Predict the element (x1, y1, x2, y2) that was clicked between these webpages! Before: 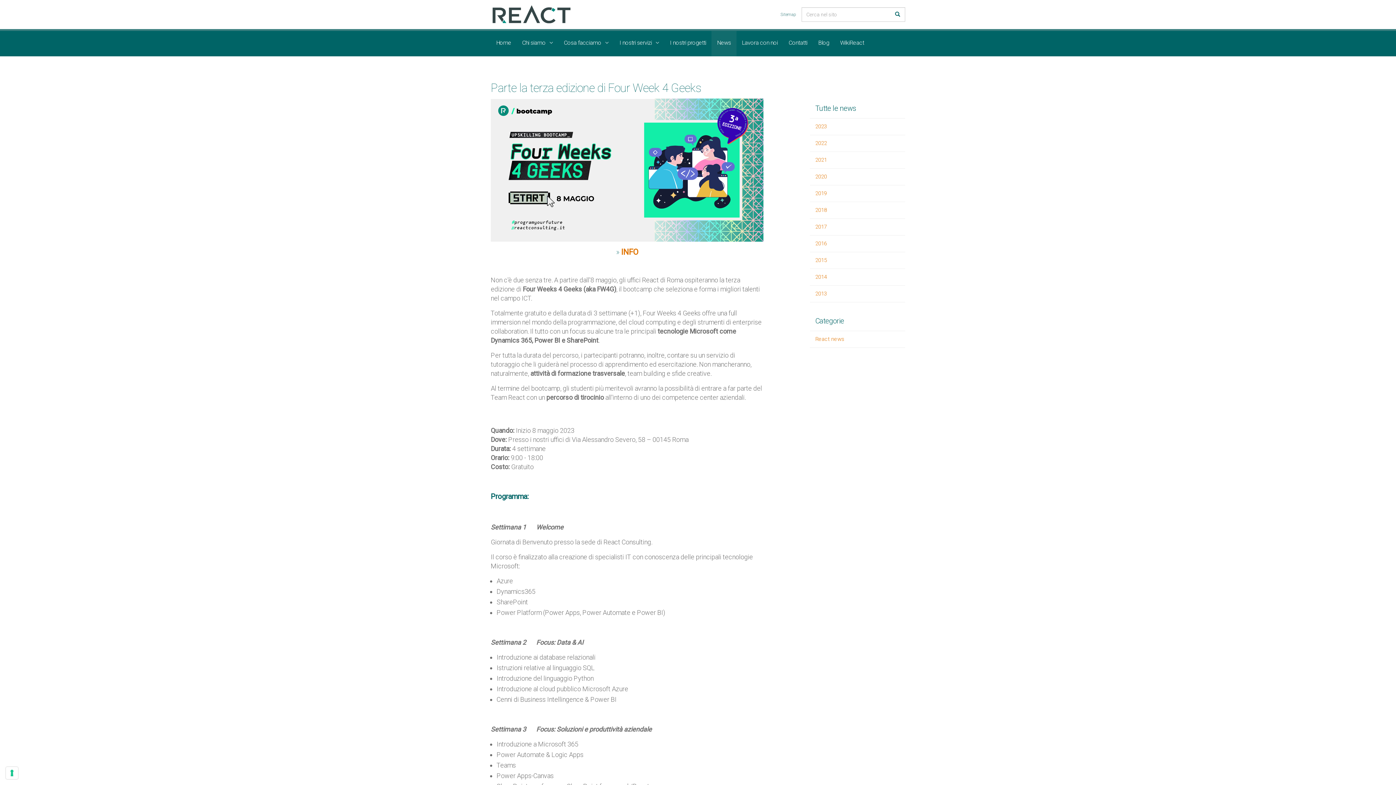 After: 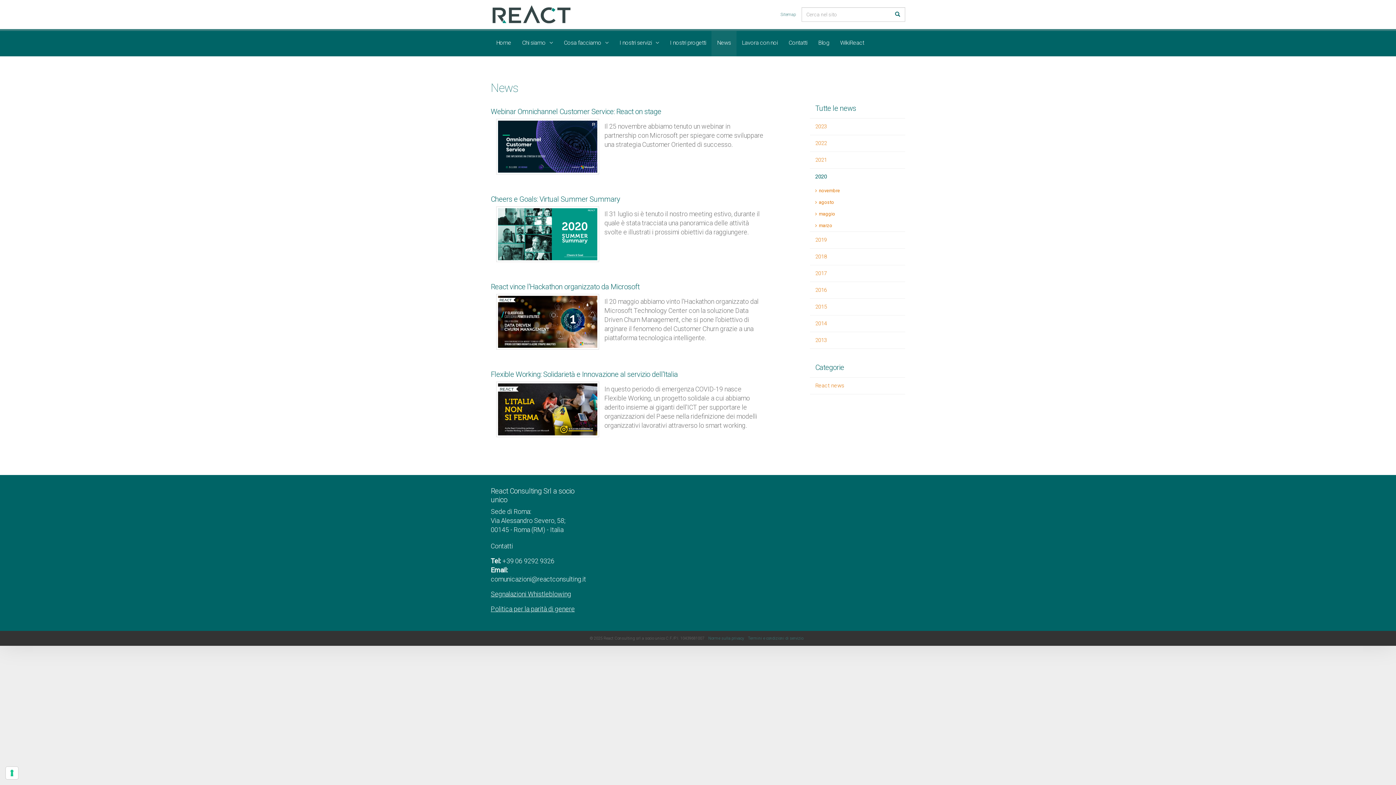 Action: label: 2020 bbox: (810, 168, 905, 185)